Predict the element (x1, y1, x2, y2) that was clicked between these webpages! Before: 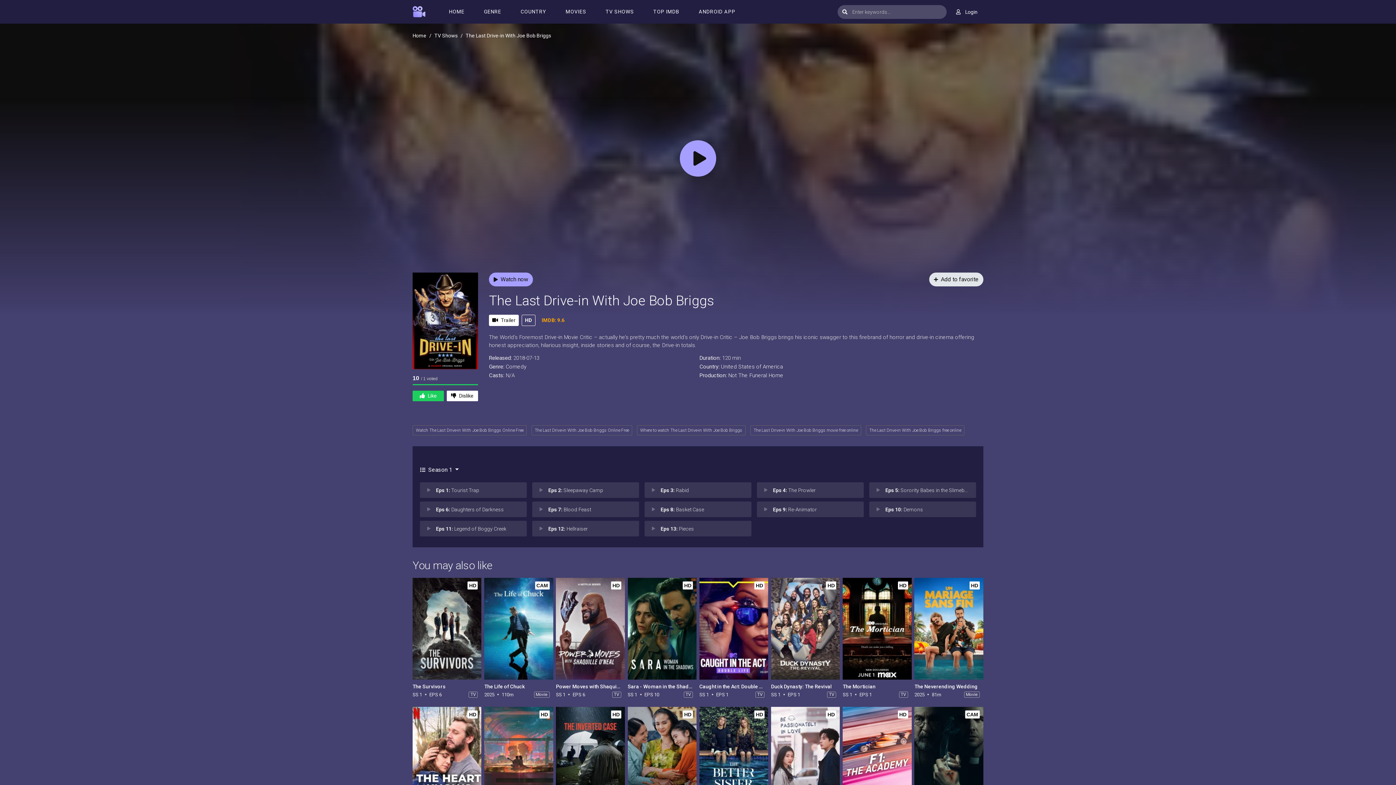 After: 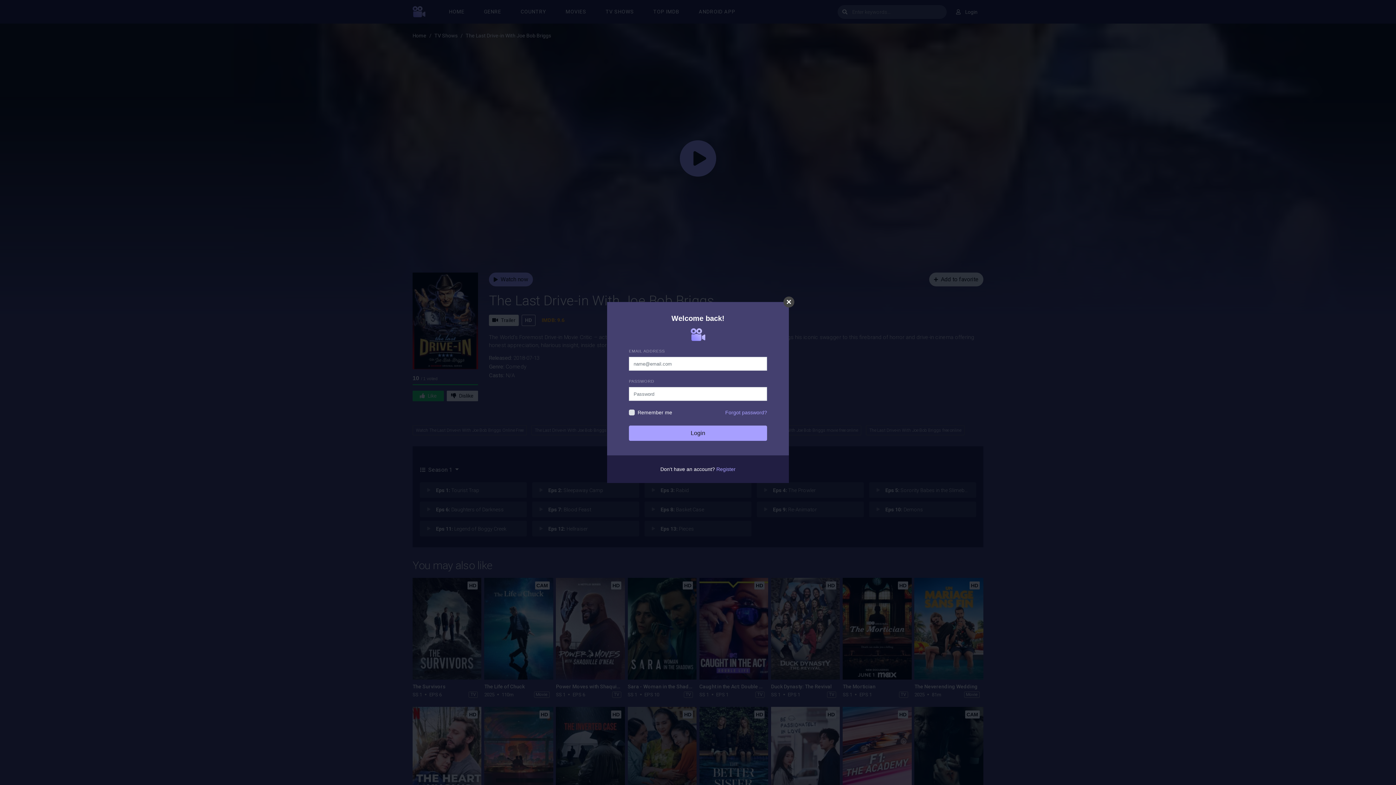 Action: label: Dislike bbox: (446, 391, 478, 401)